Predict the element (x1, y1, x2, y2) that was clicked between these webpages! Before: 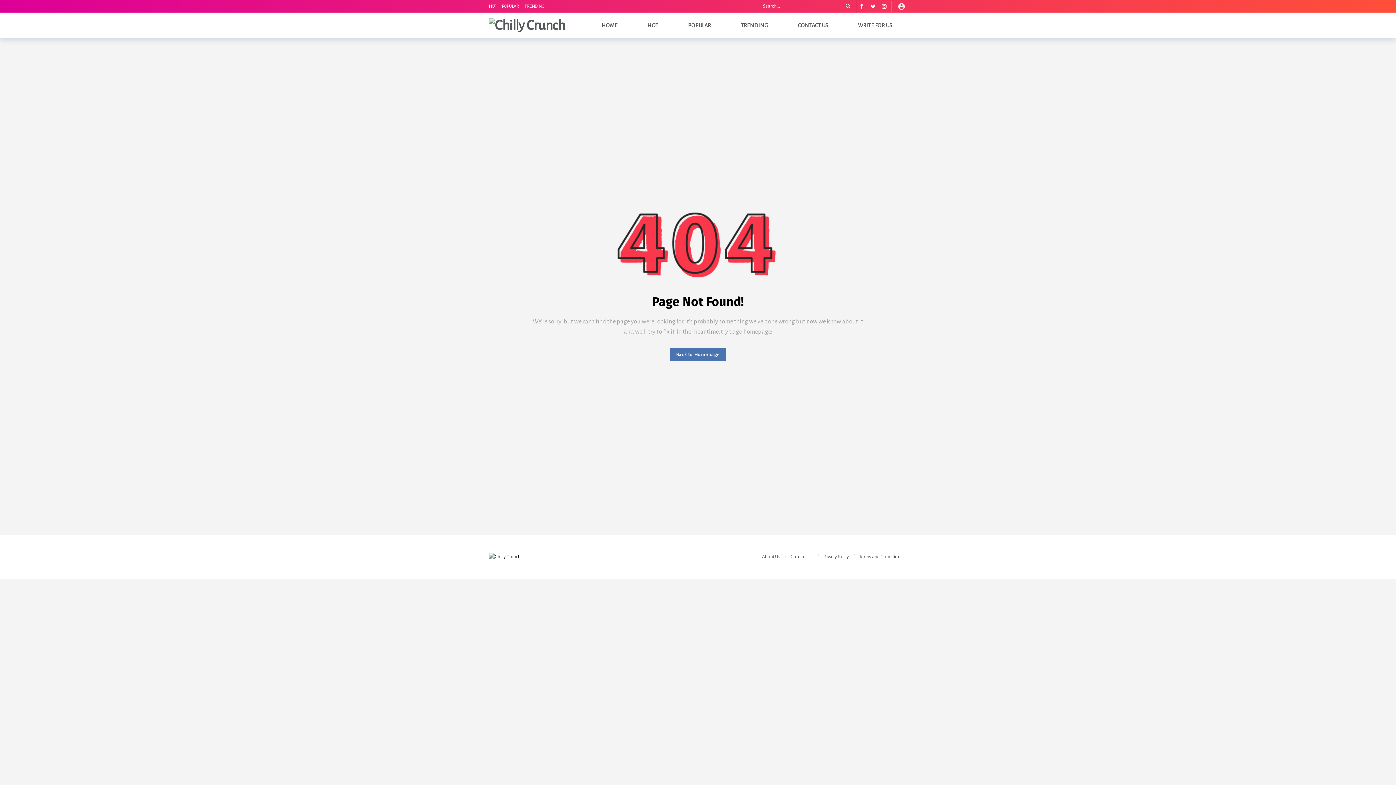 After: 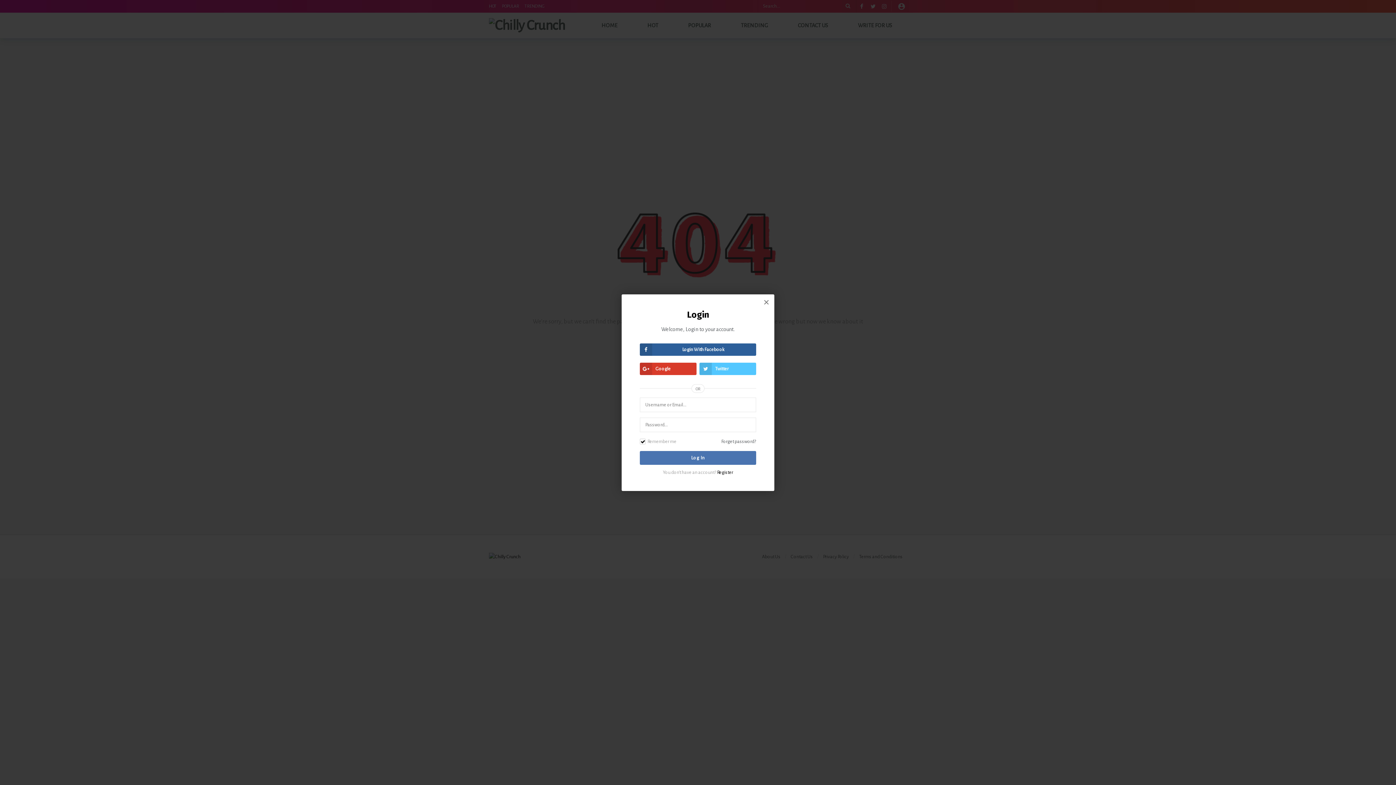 Action: bbox: (896, 0, 907, 11)